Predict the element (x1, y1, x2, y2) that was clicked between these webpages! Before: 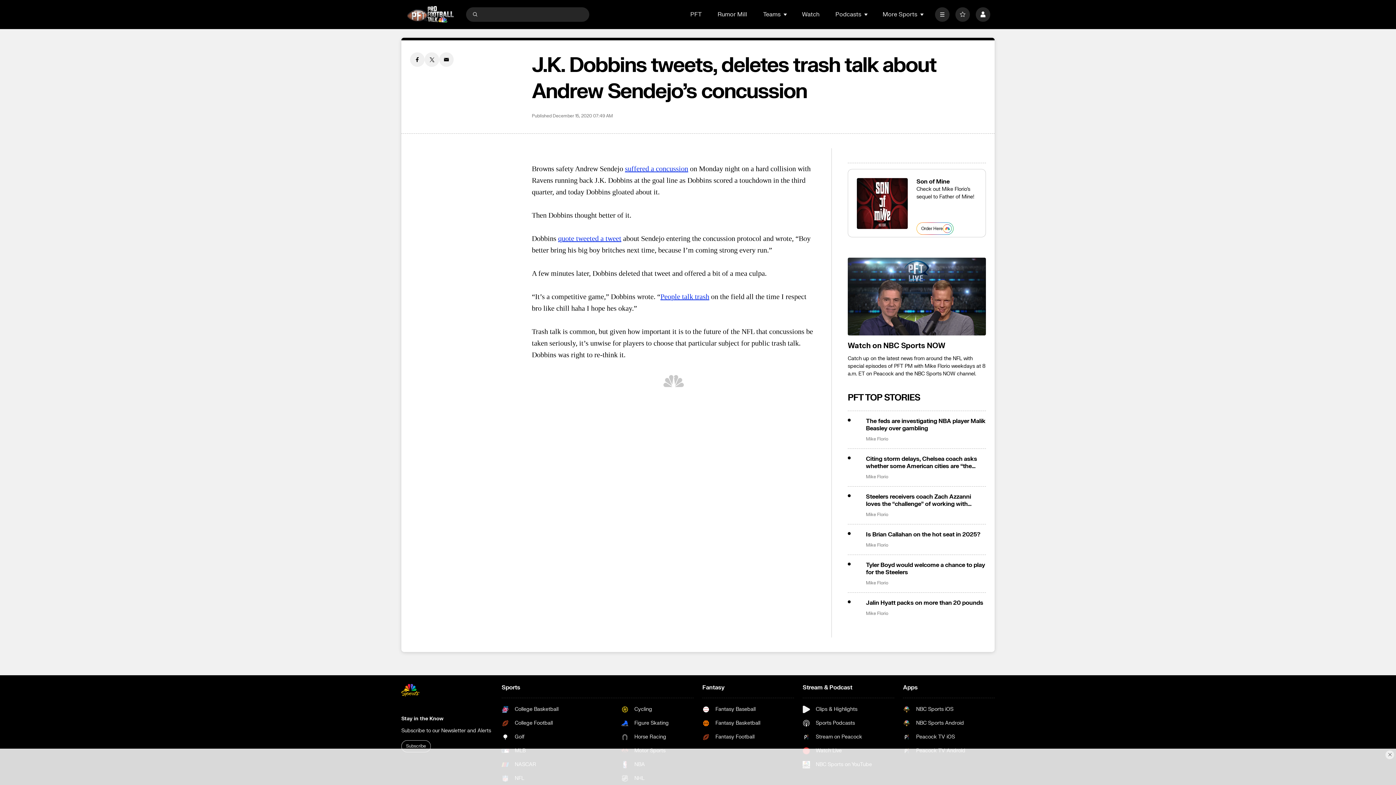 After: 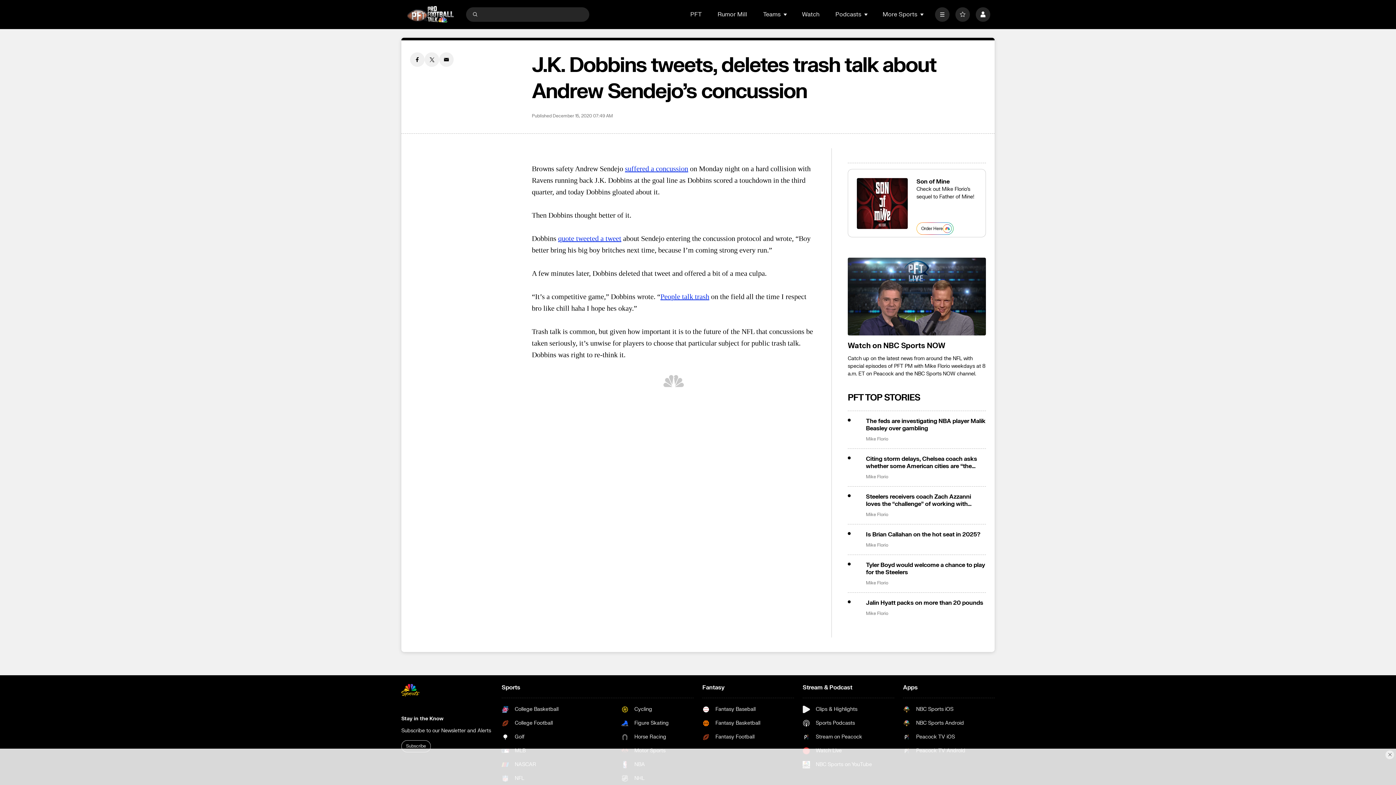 Action: label: Son of Mine bbox: (916, 178, 977, 185)